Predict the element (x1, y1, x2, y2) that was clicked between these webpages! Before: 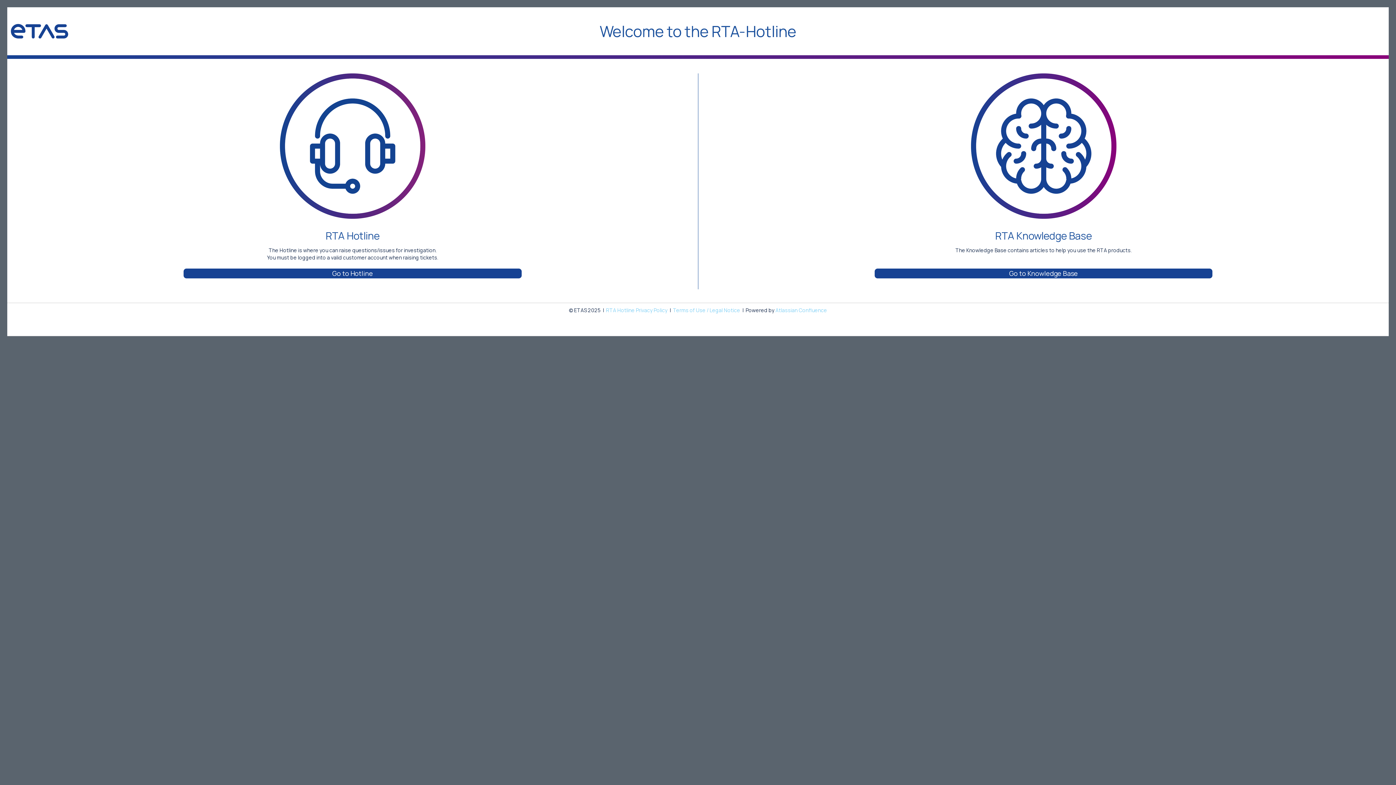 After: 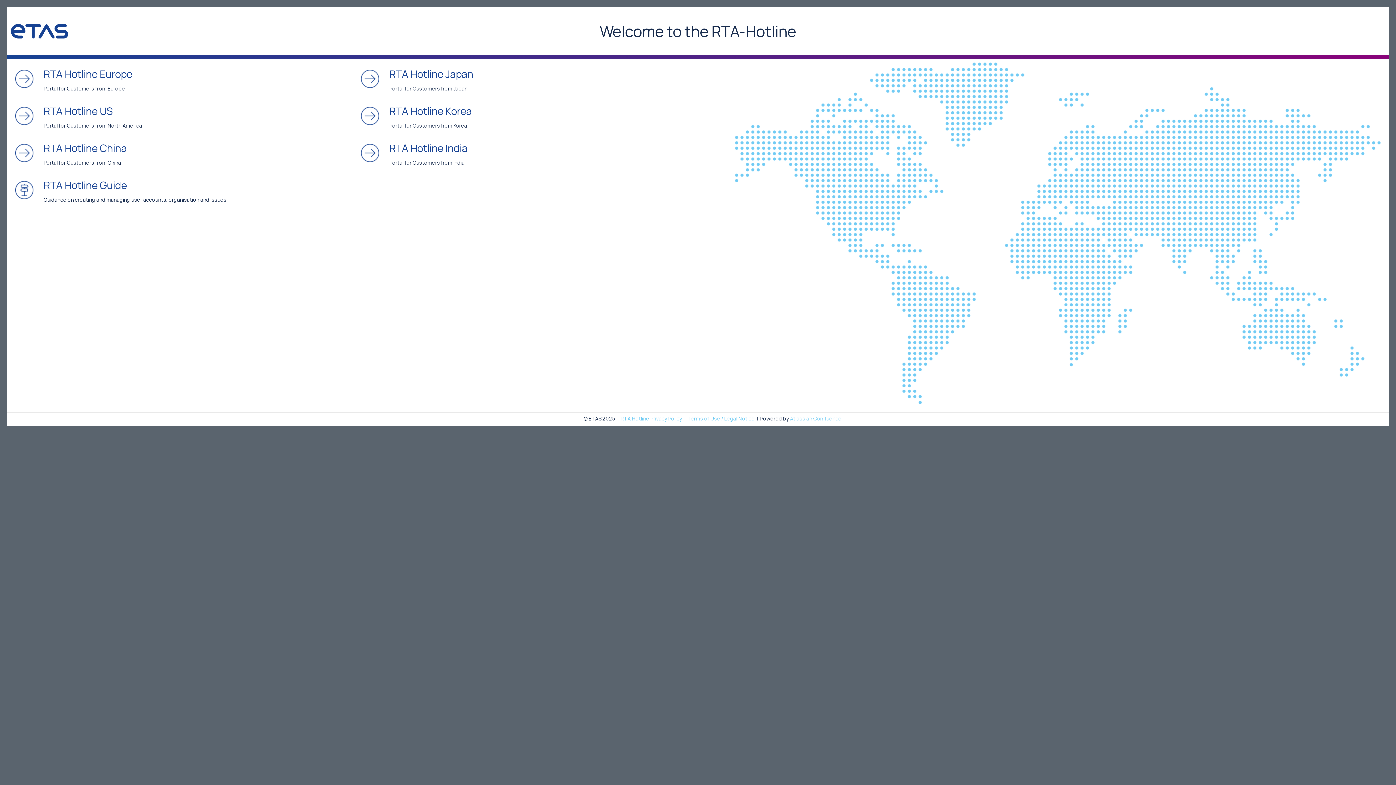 Action: label: Go to Hotline bbox: (183, 268, 521, 278)